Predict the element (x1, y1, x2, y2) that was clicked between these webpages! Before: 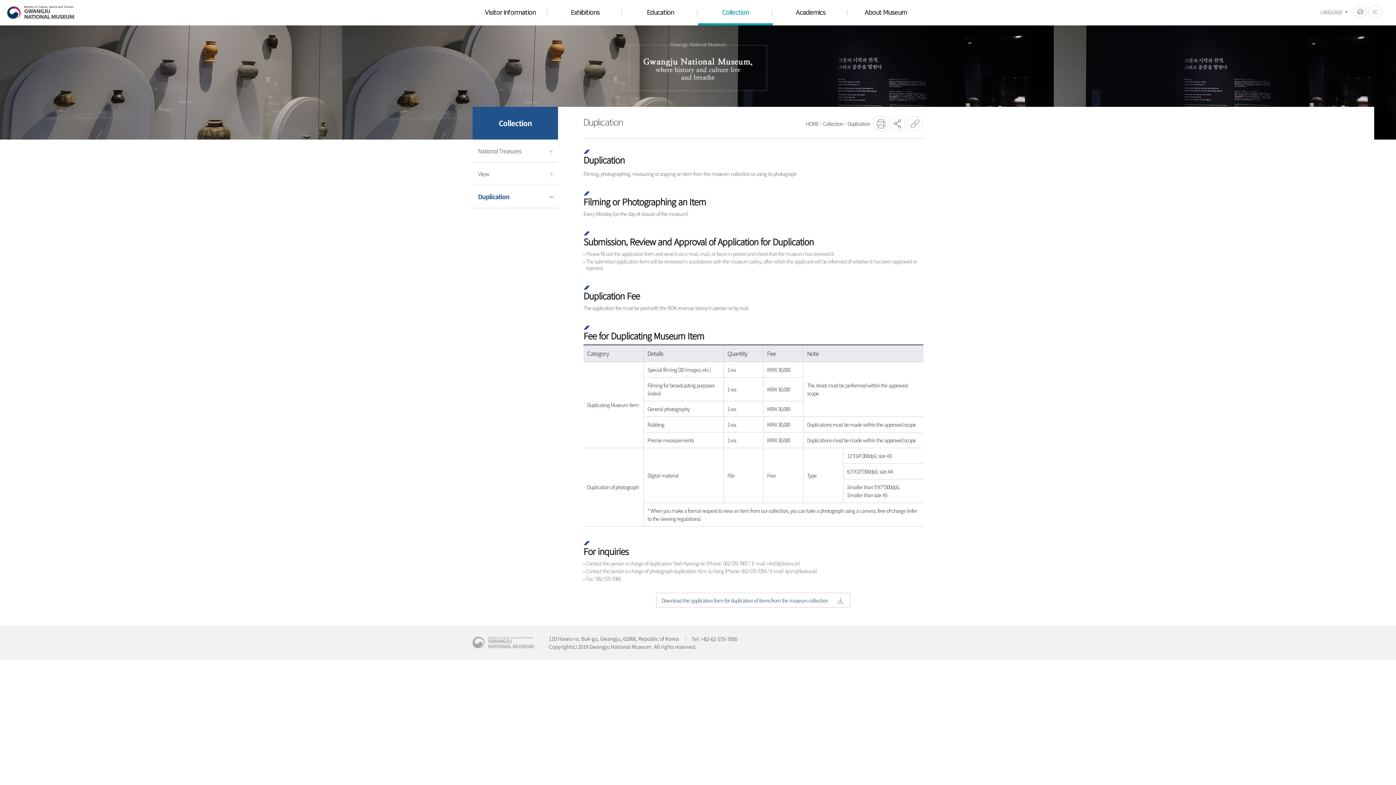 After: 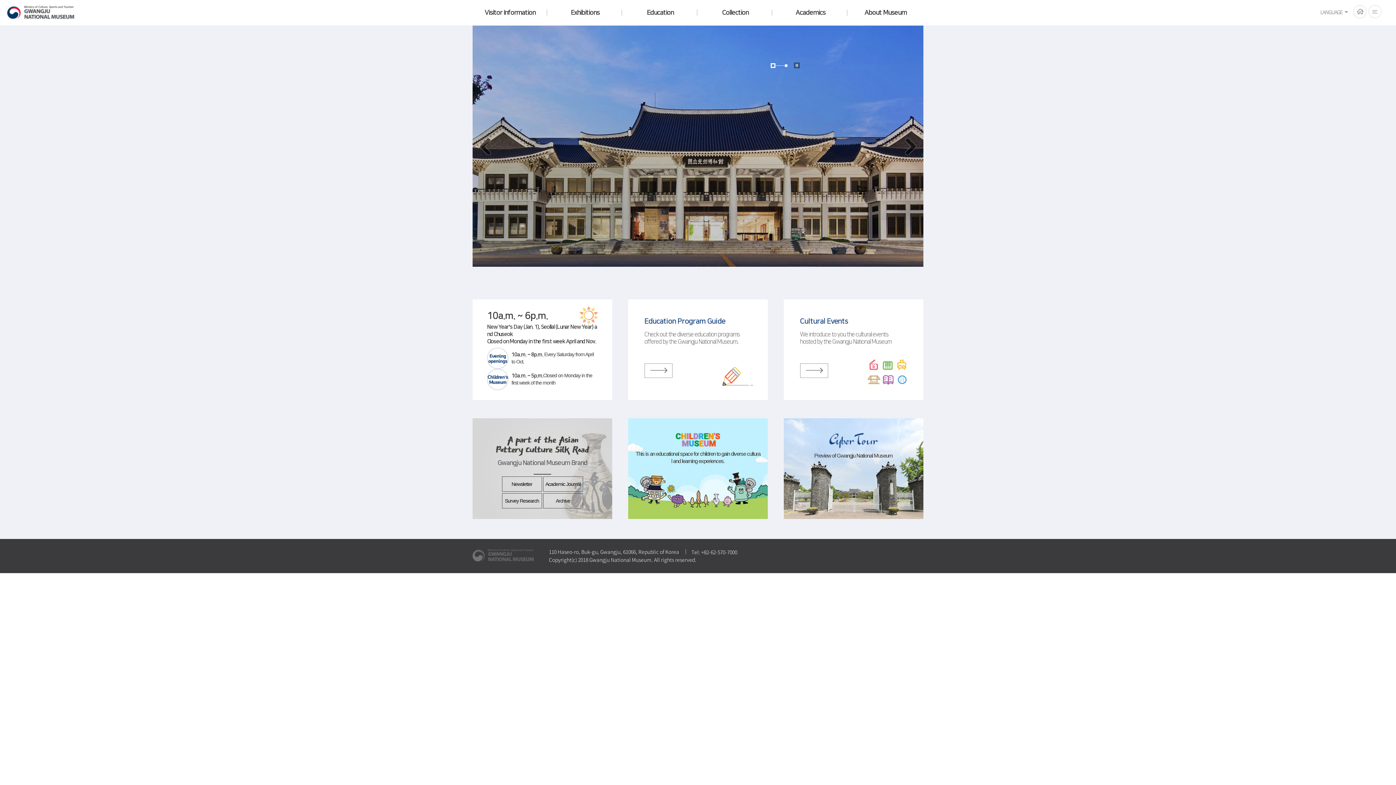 Action: bbox: (7, 4, 74, 20) label: Gwangju National Museum